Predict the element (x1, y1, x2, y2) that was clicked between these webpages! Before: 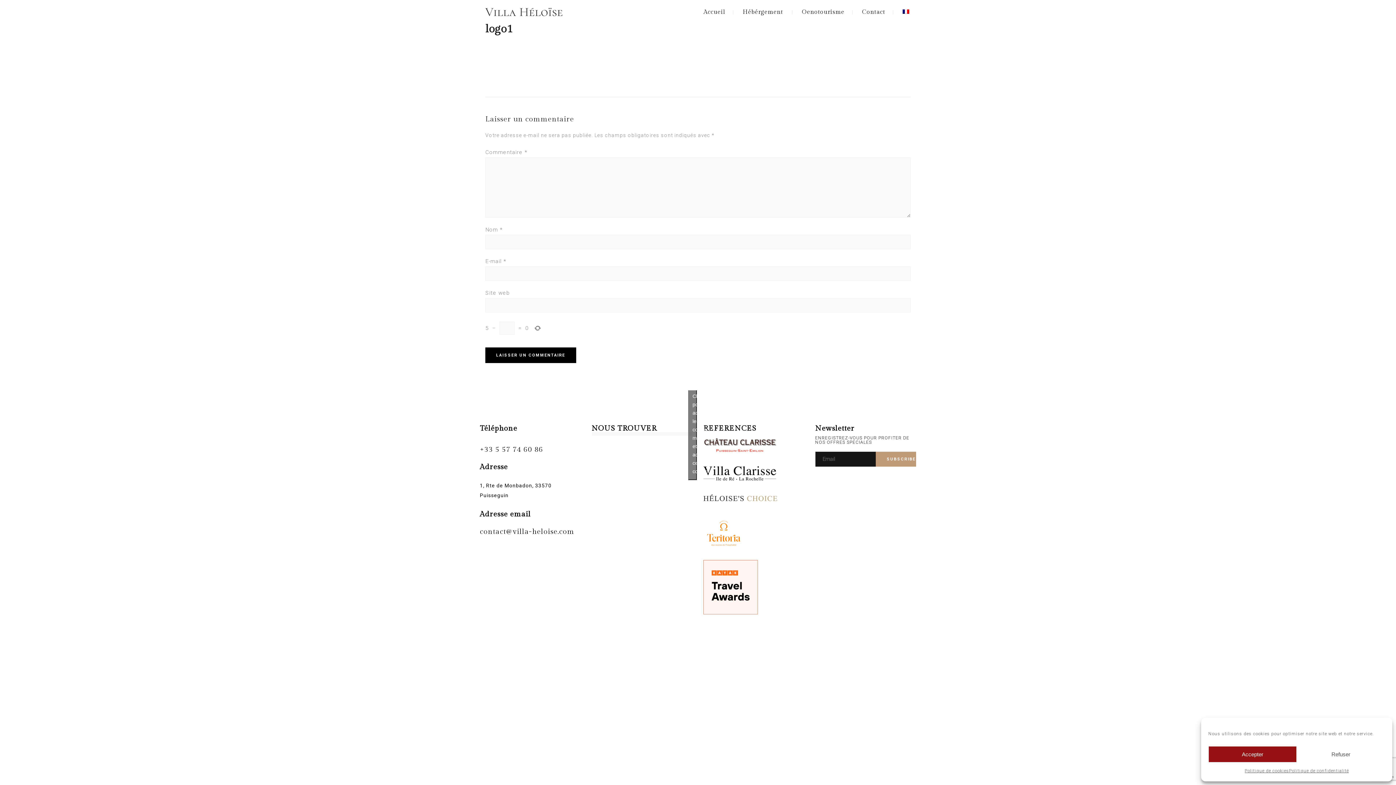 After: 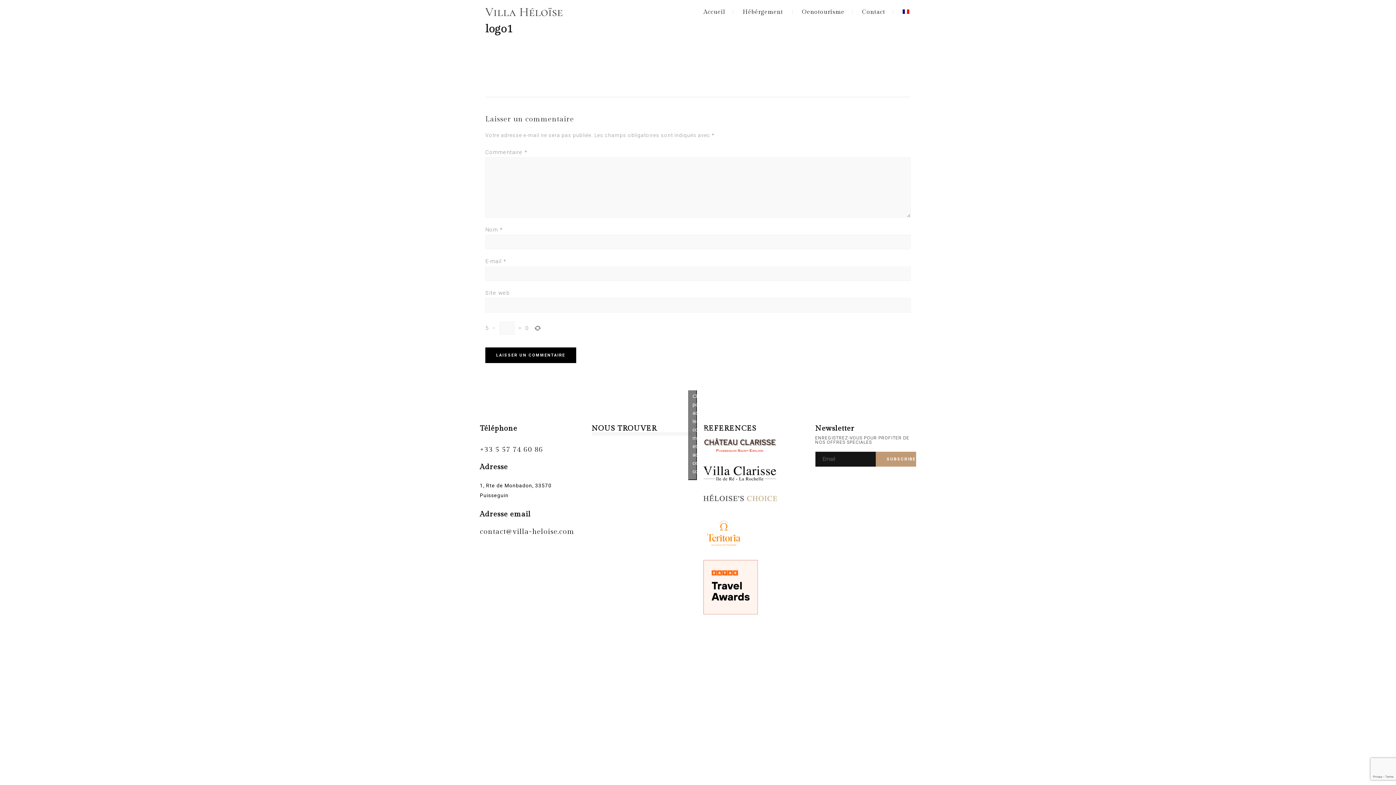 Action: label: Refuser bbox: (1297, 746, 1385, 762)